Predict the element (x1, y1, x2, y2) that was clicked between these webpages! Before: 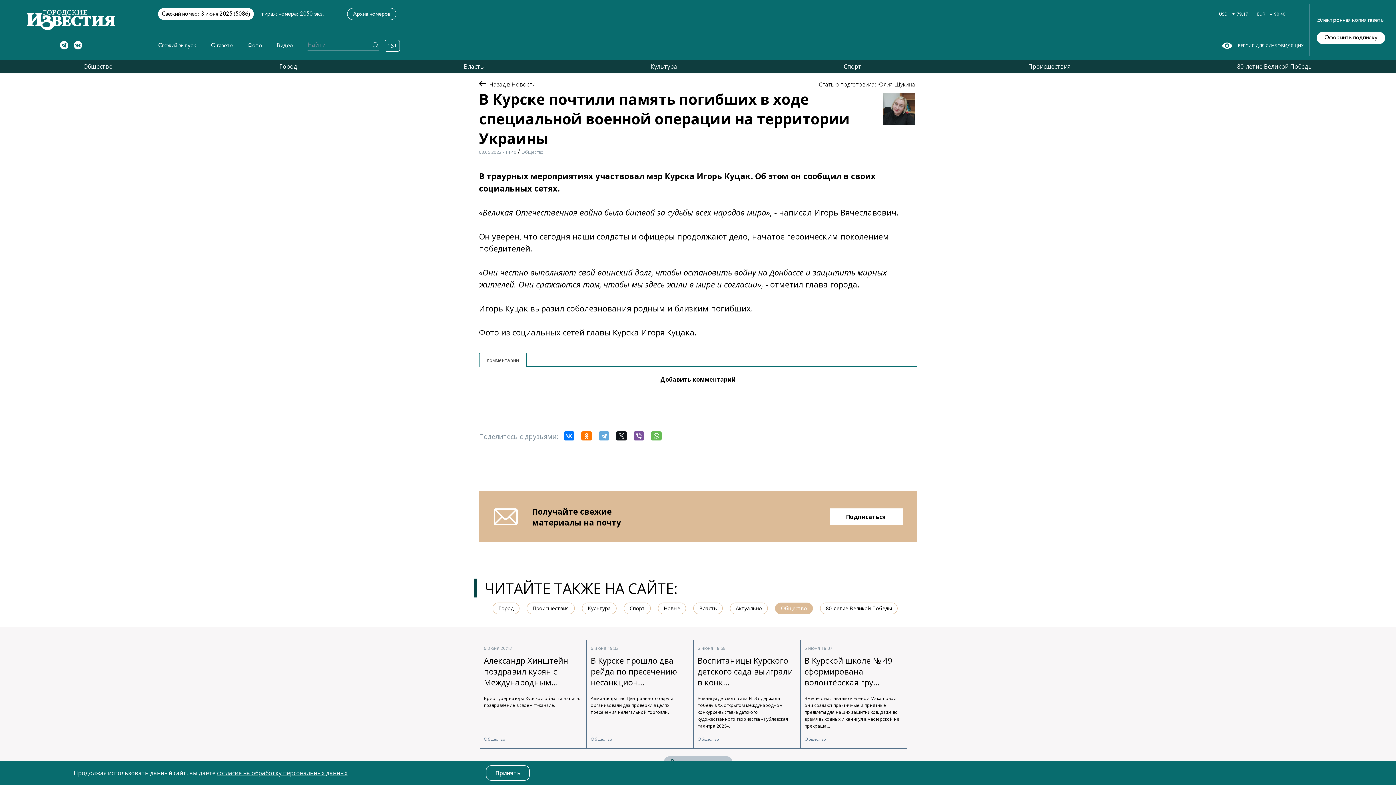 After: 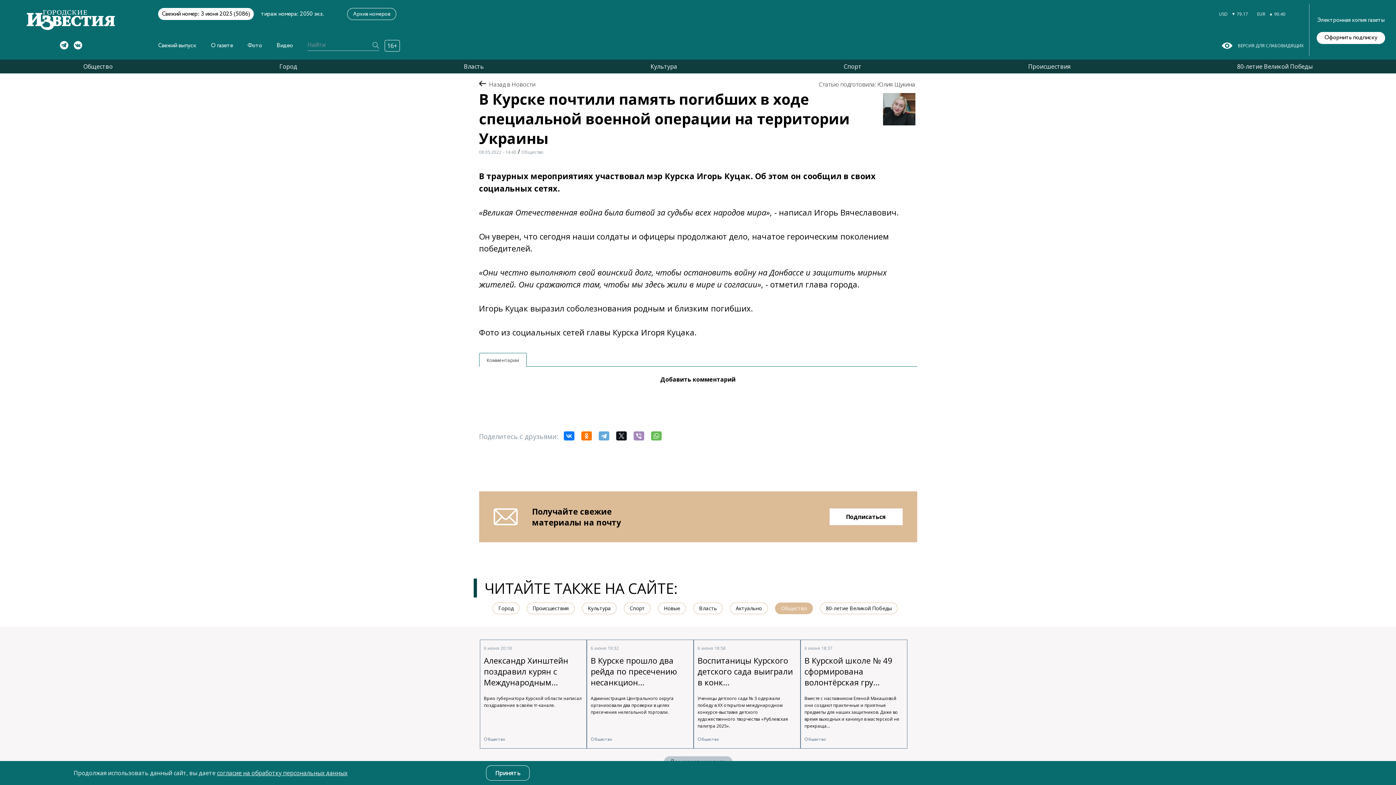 Action: bbox: (633, 431, 644, 440)